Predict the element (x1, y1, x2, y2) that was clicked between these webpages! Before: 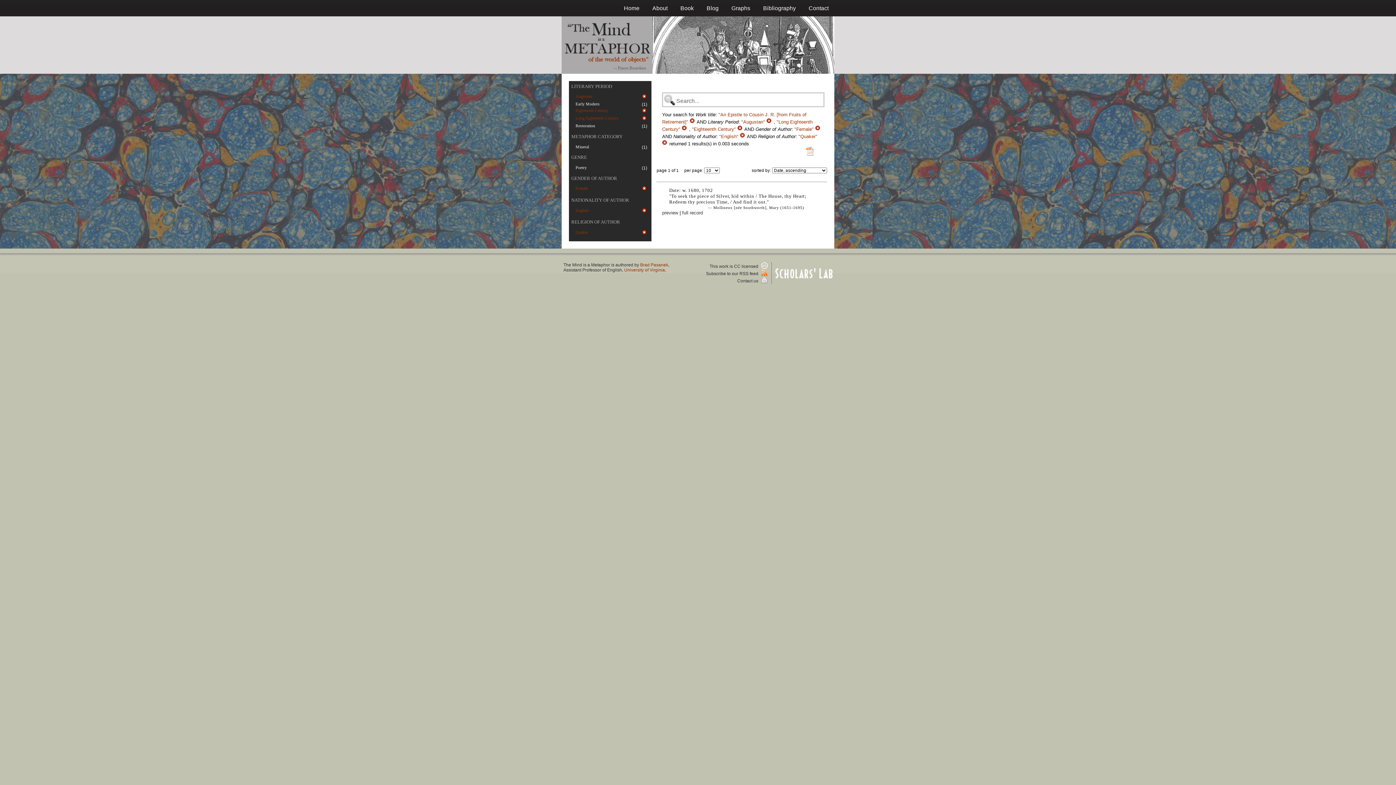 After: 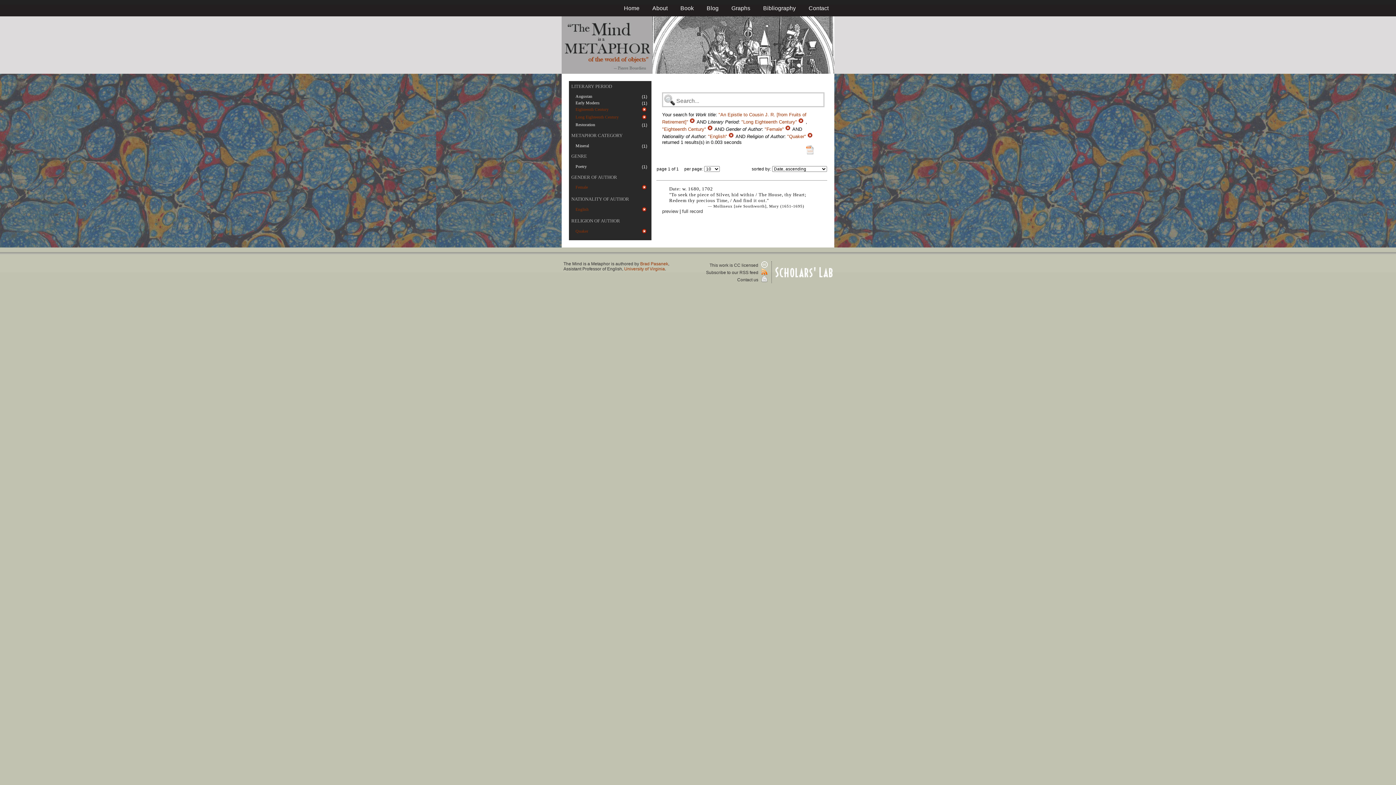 Action: bbox: (766, 119, 773, 124) label:  